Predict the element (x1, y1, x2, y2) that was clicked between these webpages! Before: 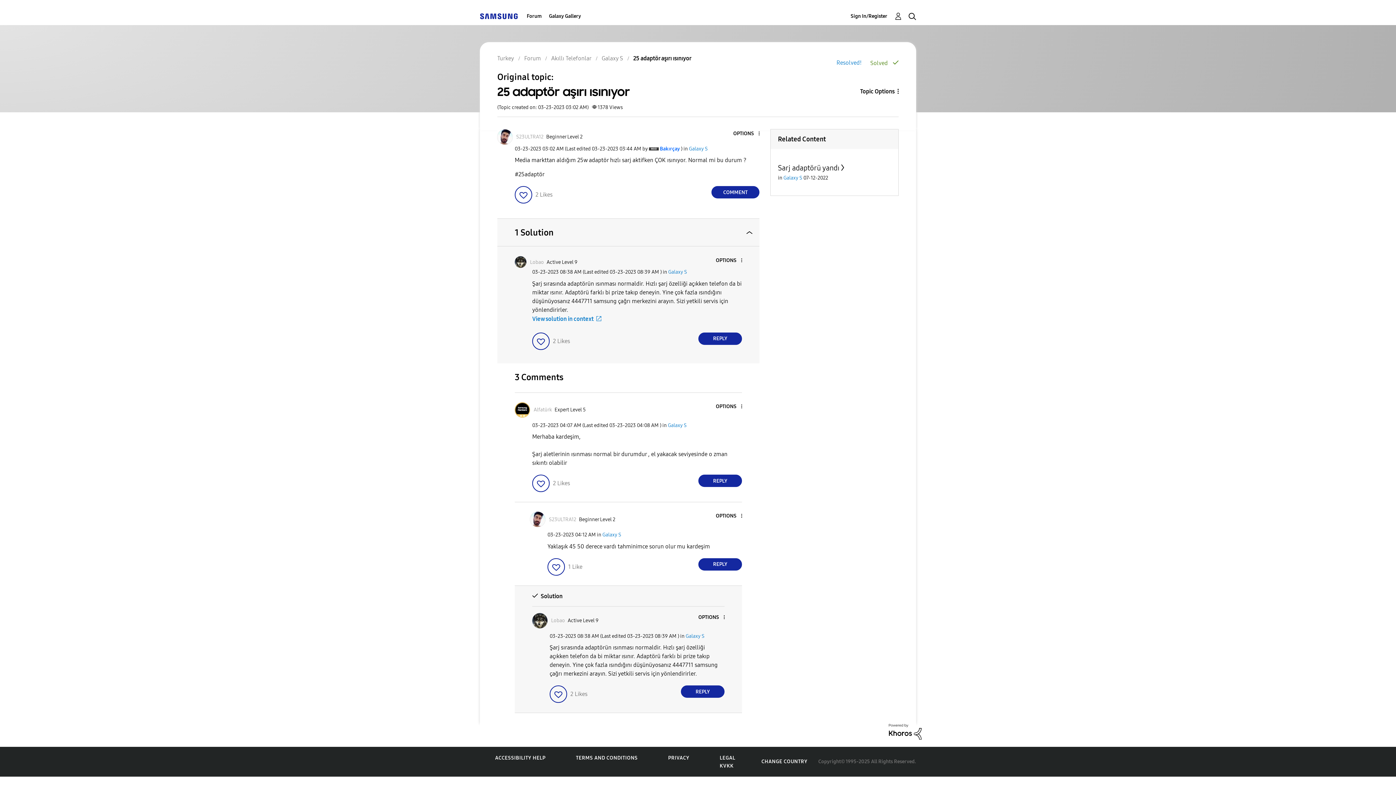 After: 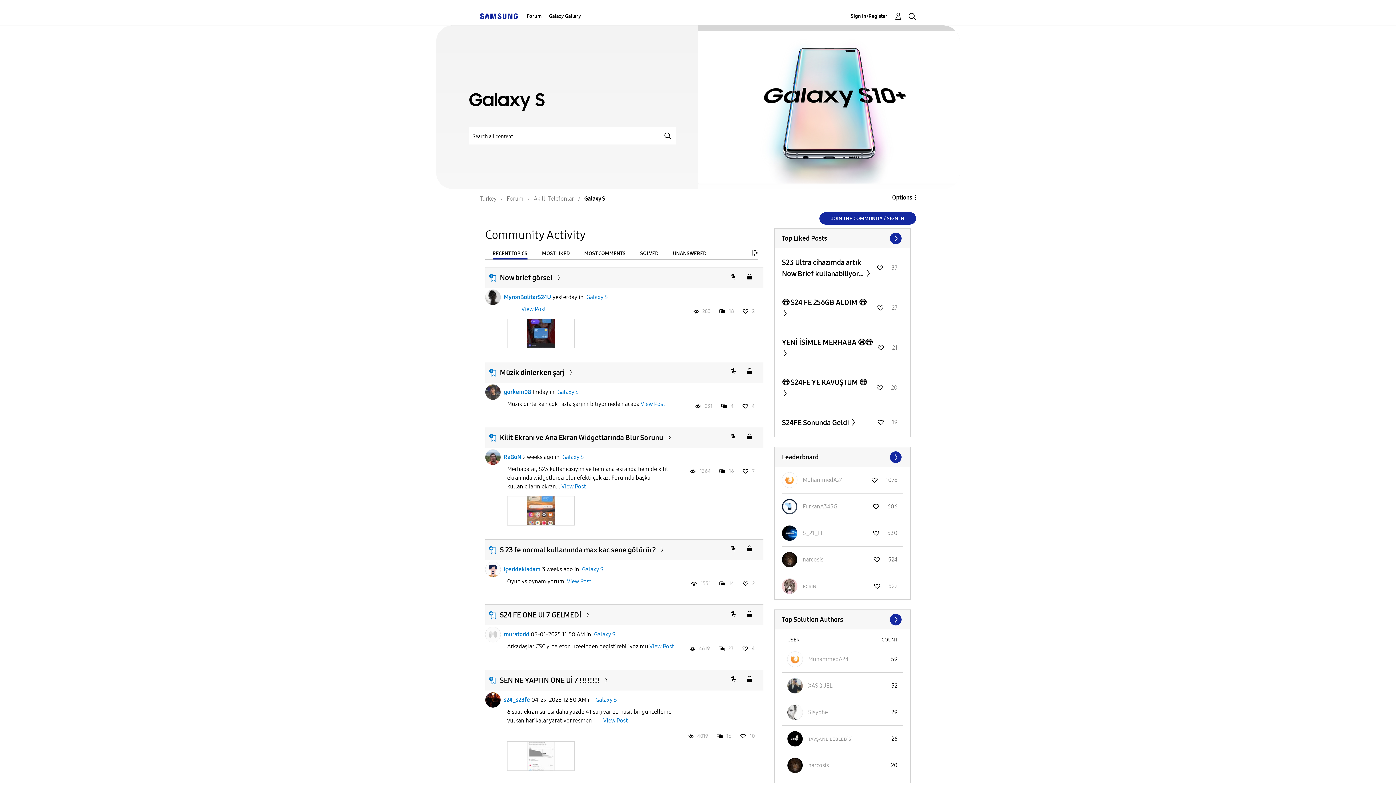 Action: label: Galaxy S bbox: (783, 174, 802, 180)